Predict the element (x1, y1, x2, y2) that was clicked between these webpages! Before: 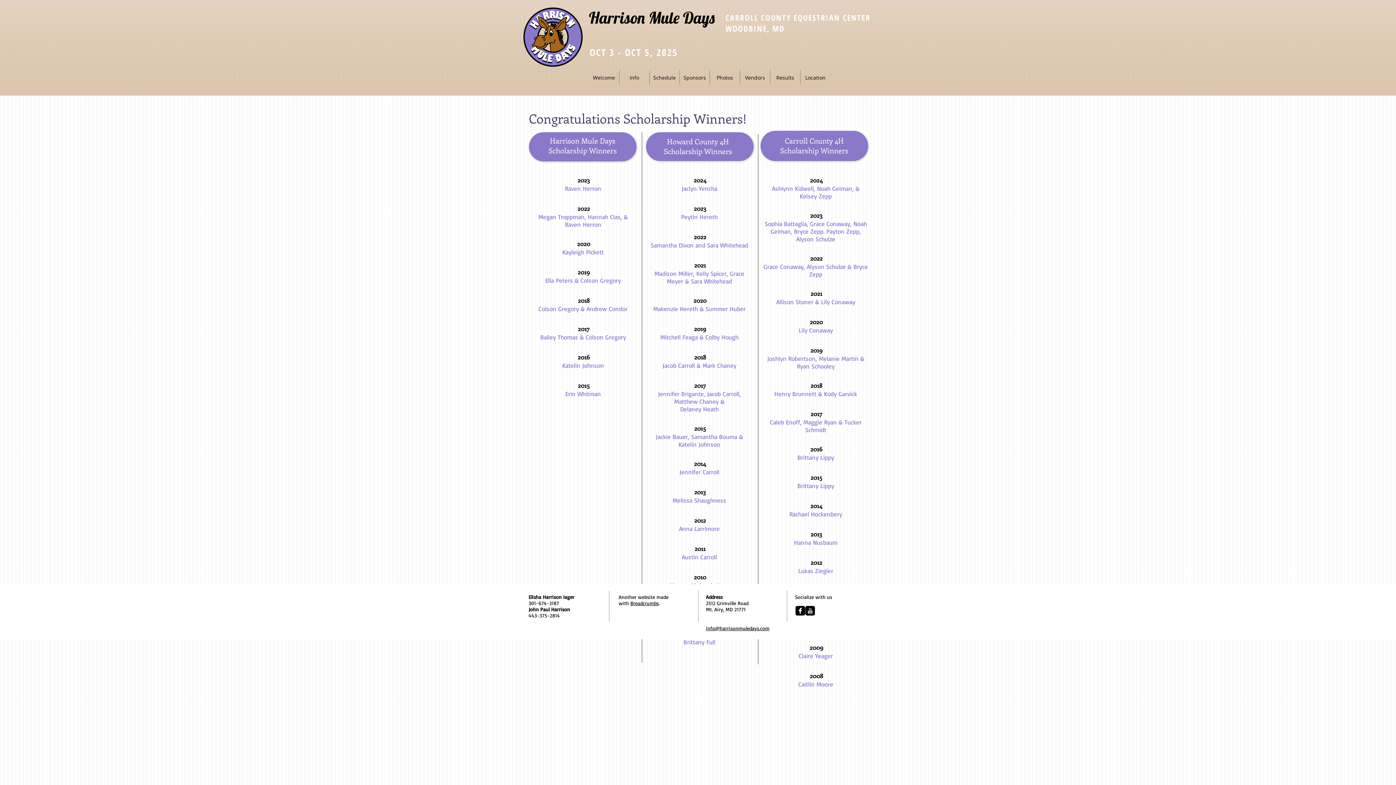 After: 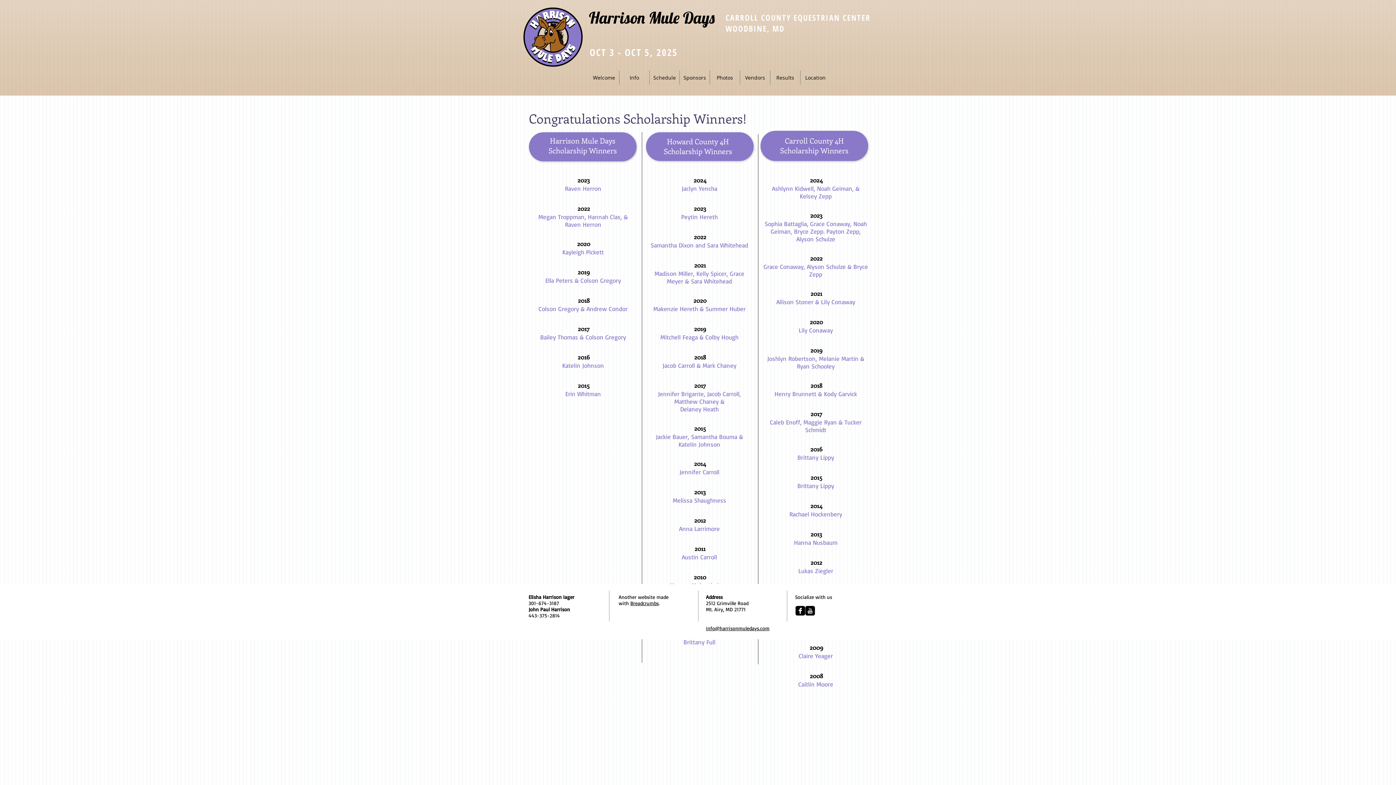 Action: label: youtube-square bbox: (805, 606, 815, 616)